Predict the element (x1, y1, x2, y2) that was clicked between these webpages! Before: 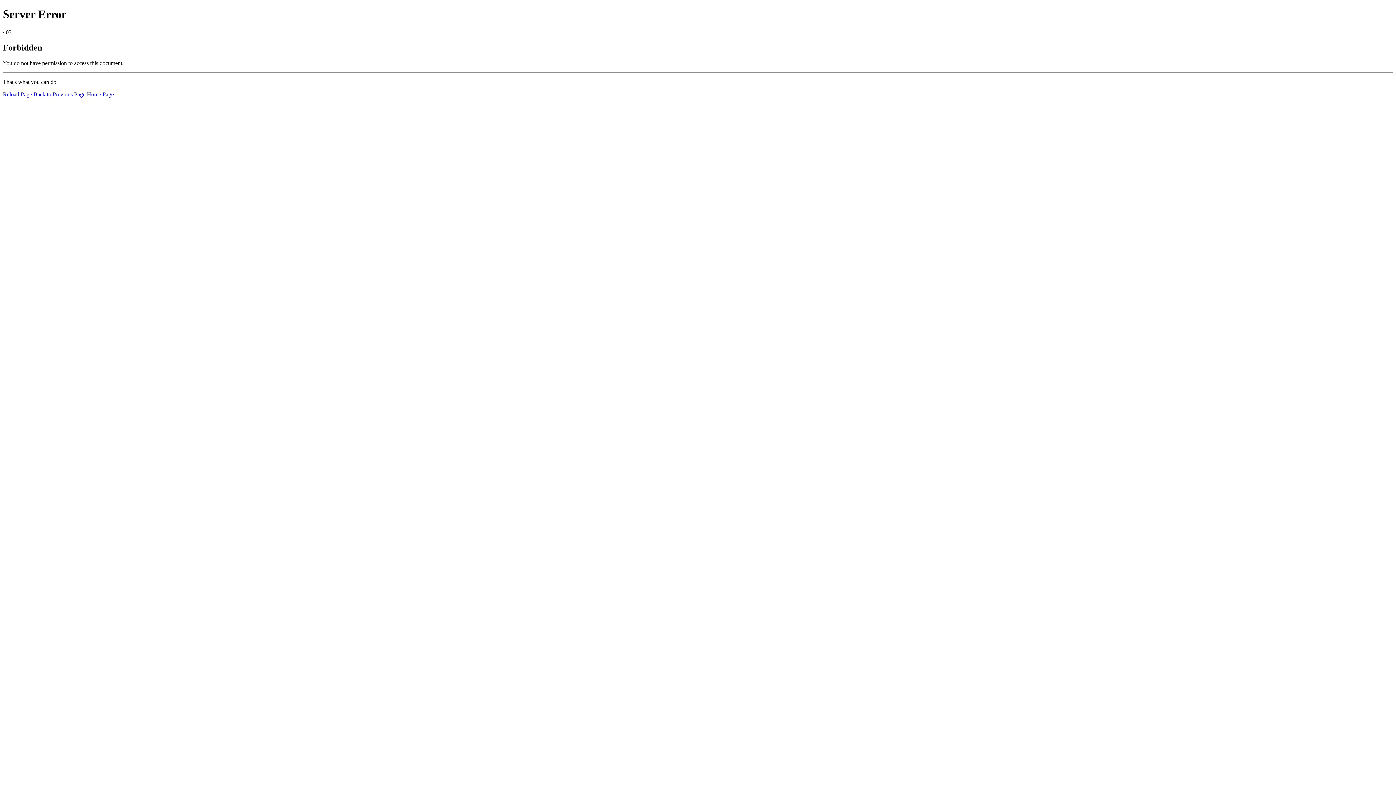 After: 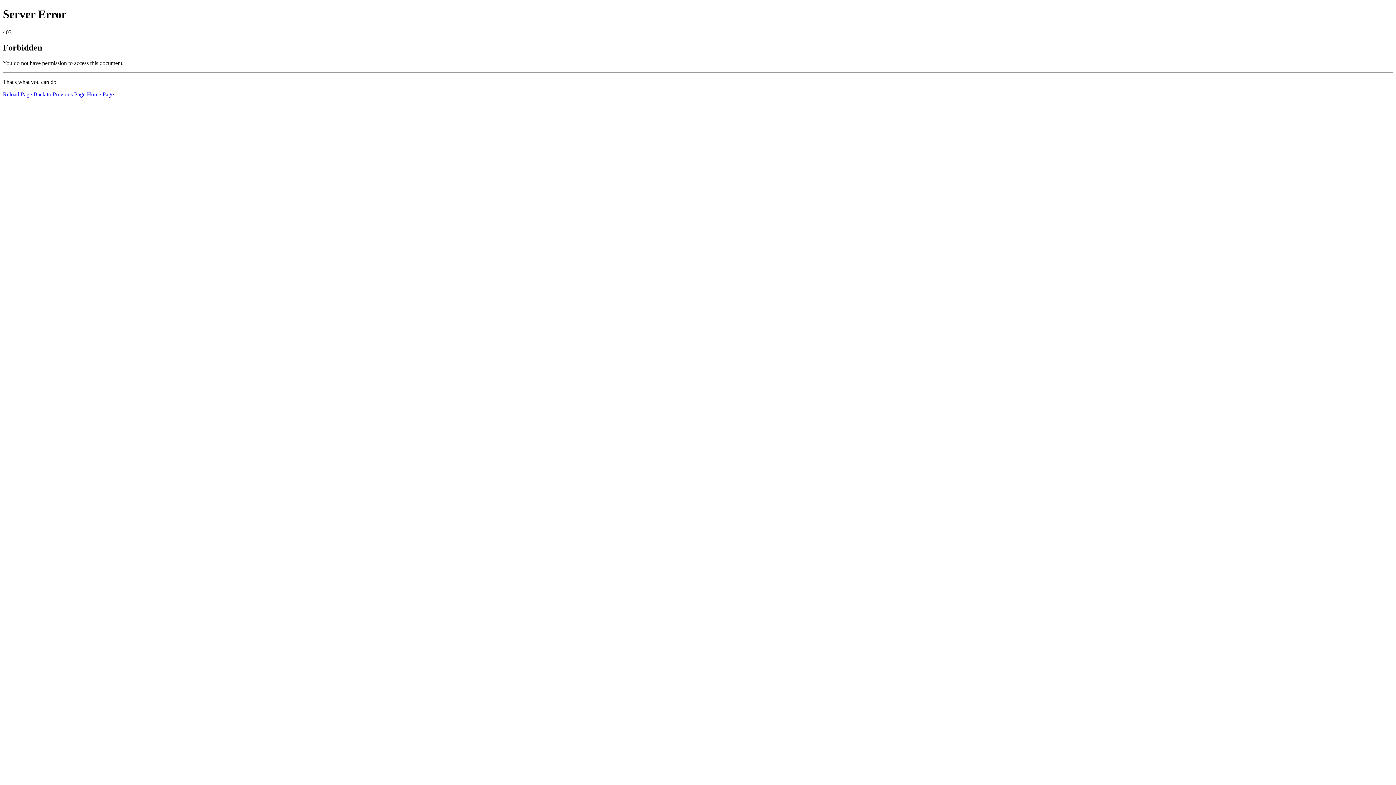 Action: label: Reload Page bbox: (2, 91, 32, 97)